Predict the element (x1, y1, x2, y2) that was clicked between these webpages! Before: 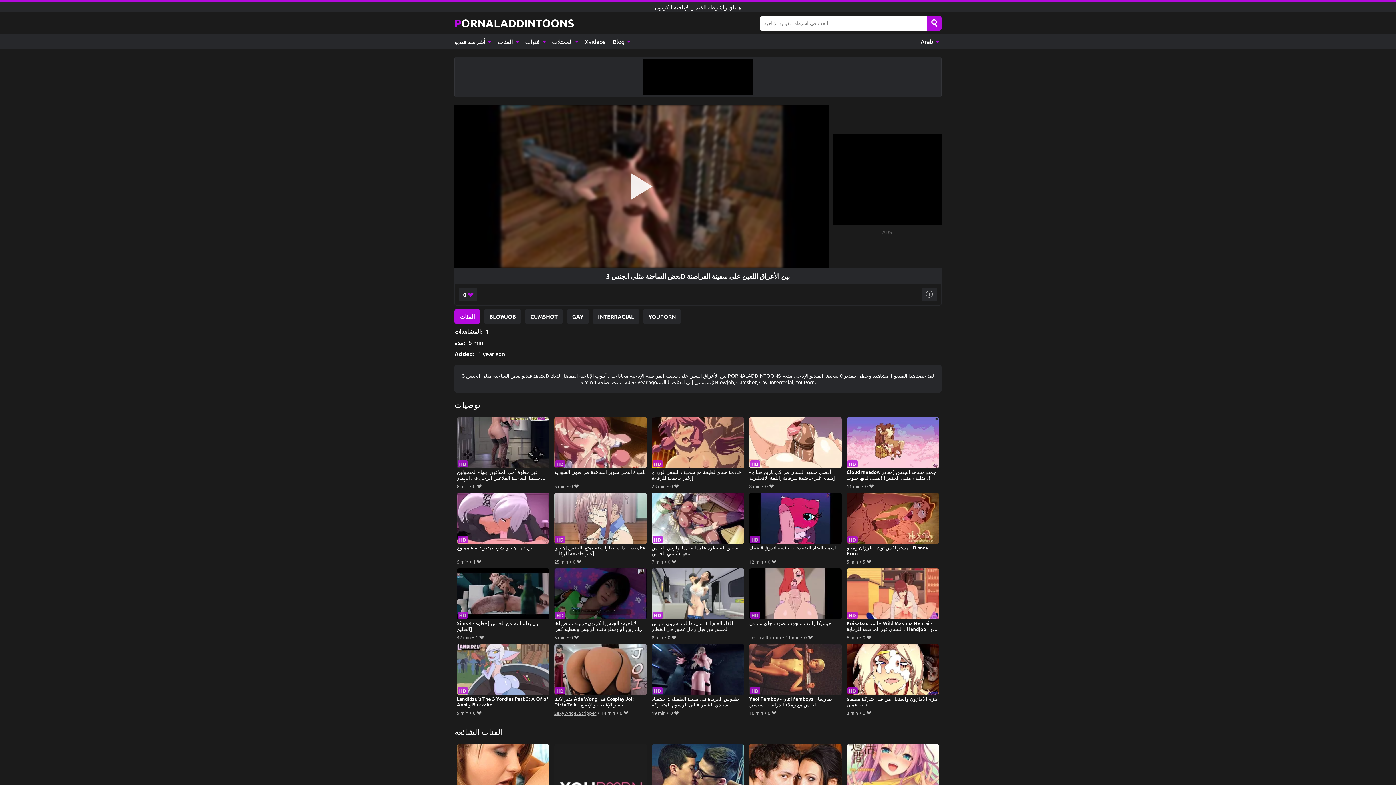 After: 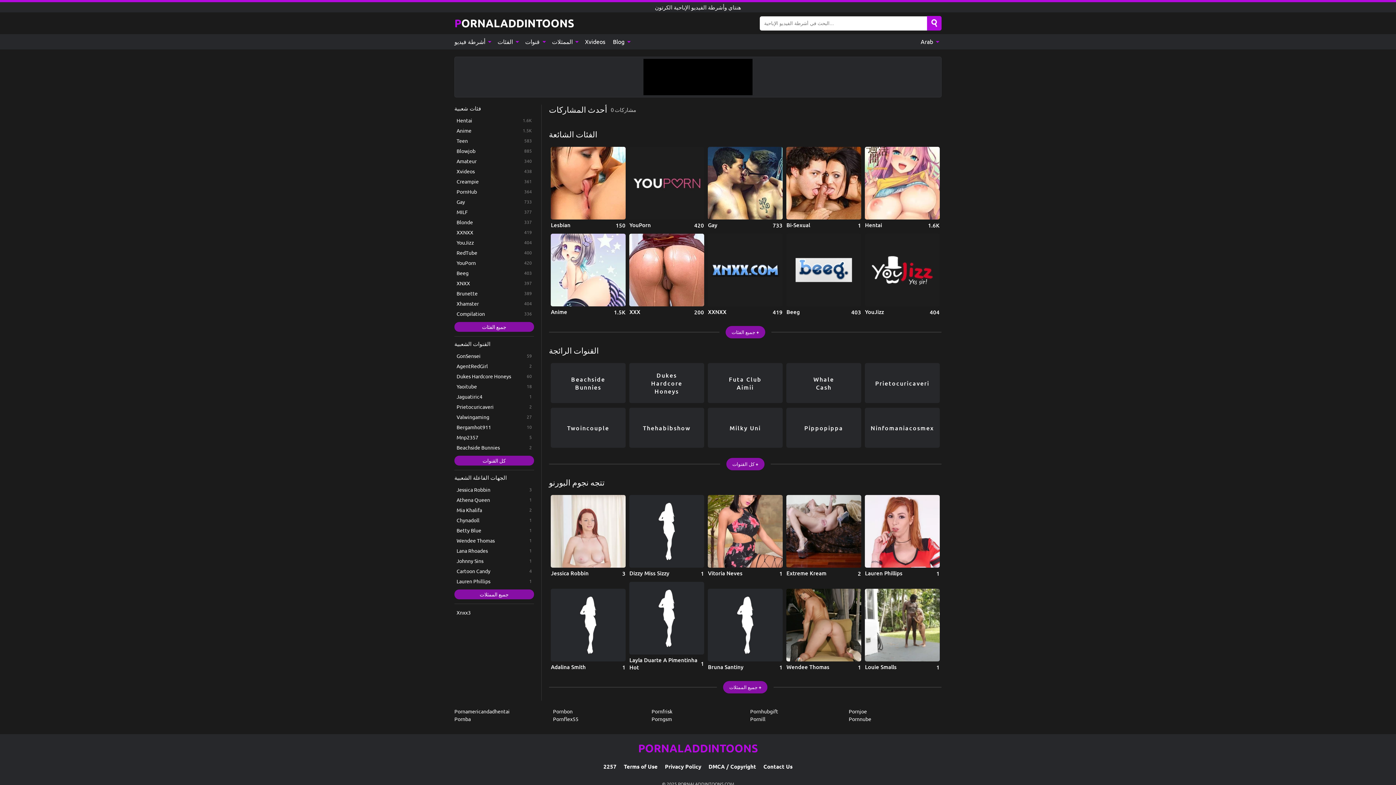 Action: label: Blog  bbox: (609, 34, 633, 49)